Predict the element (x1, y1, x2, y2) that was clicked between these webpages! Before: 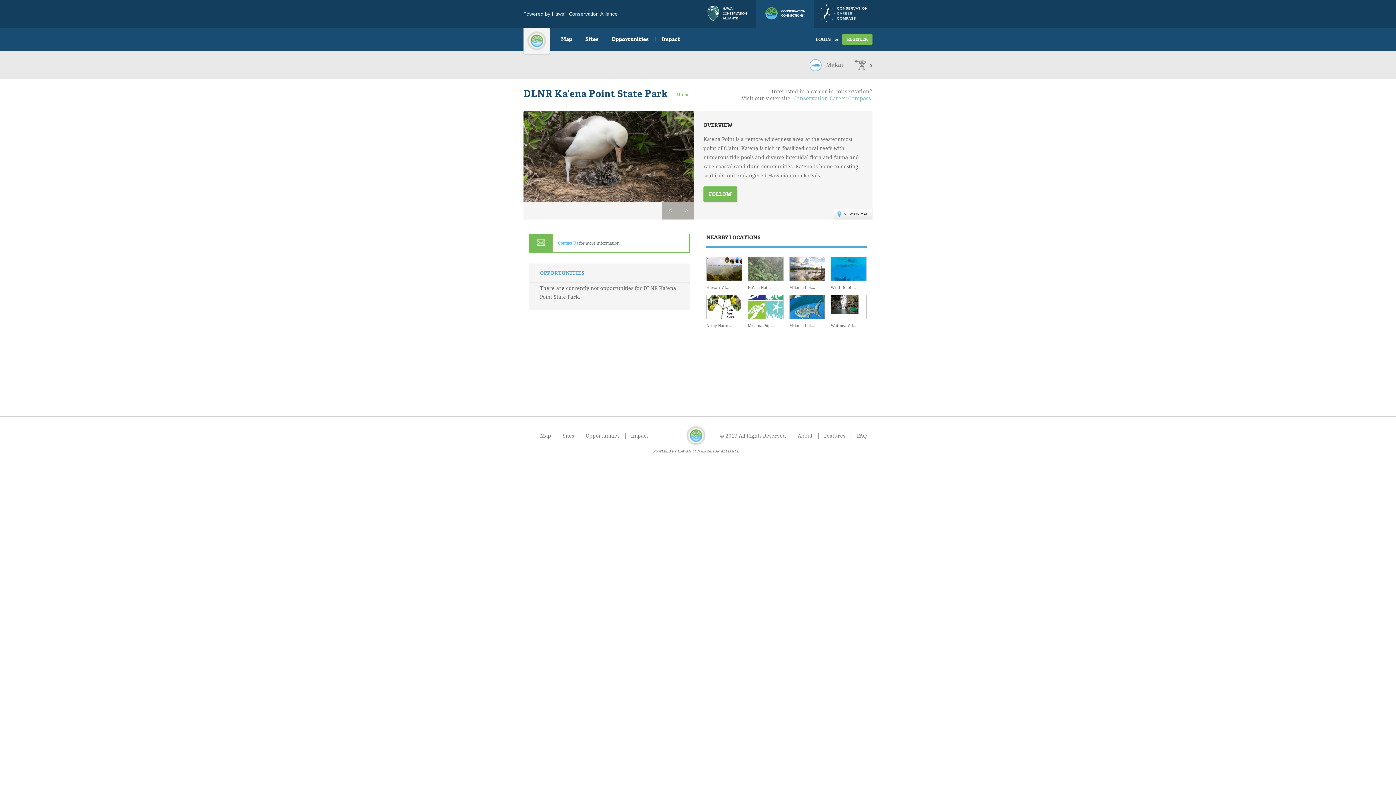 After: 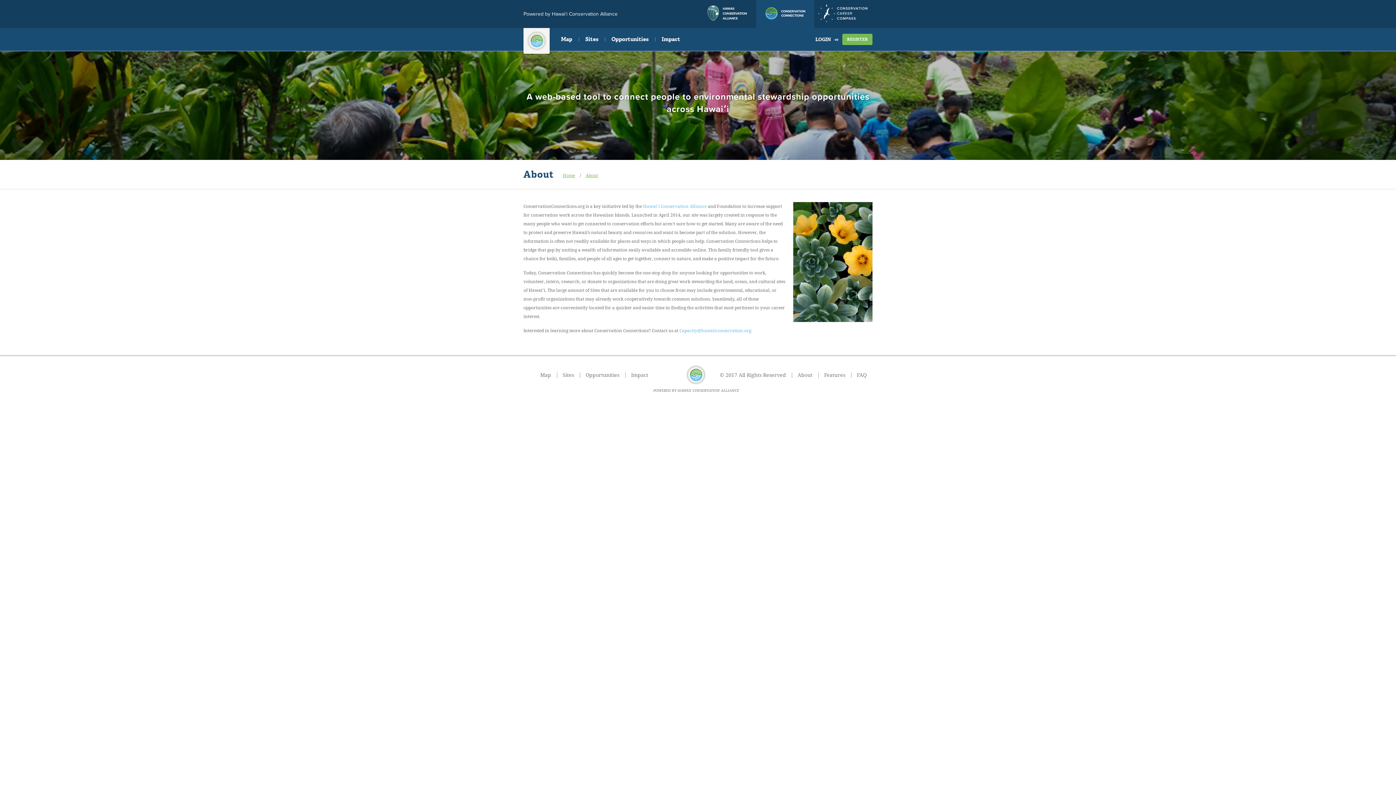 Action: bbox: (797, 433, 812, 438) label: About